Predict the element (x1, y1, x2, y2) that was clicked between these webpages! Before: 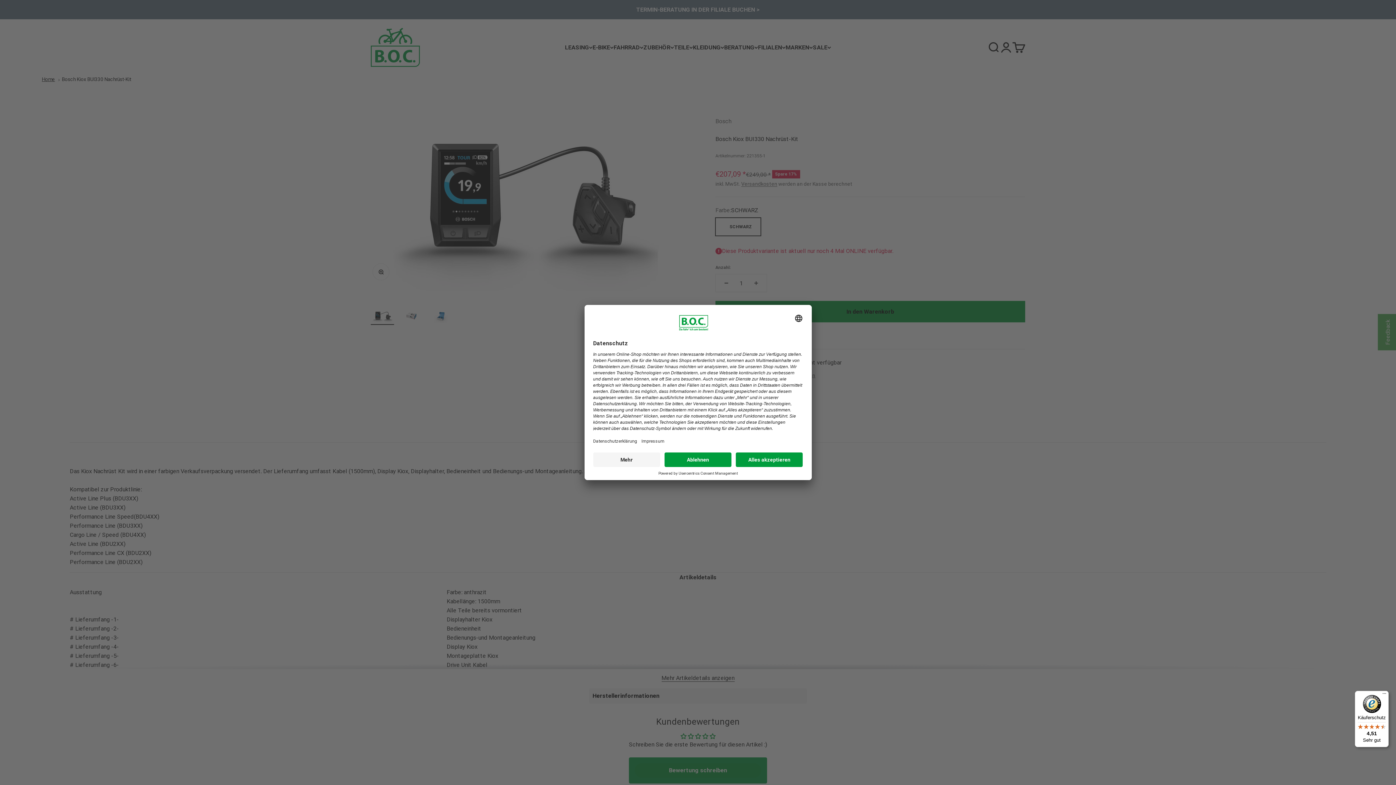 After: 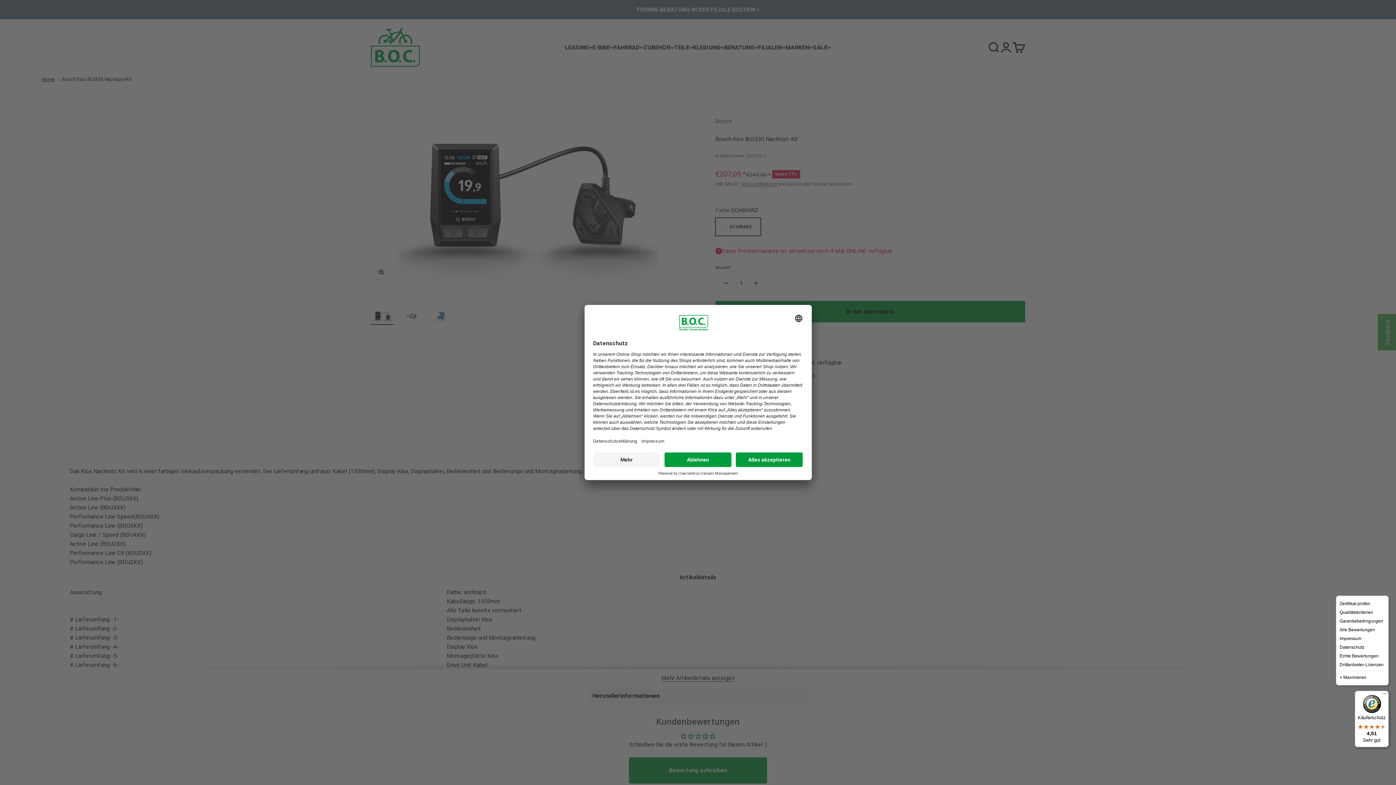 Action: label: Menü bbox: (1380, 691, 1389, 700)